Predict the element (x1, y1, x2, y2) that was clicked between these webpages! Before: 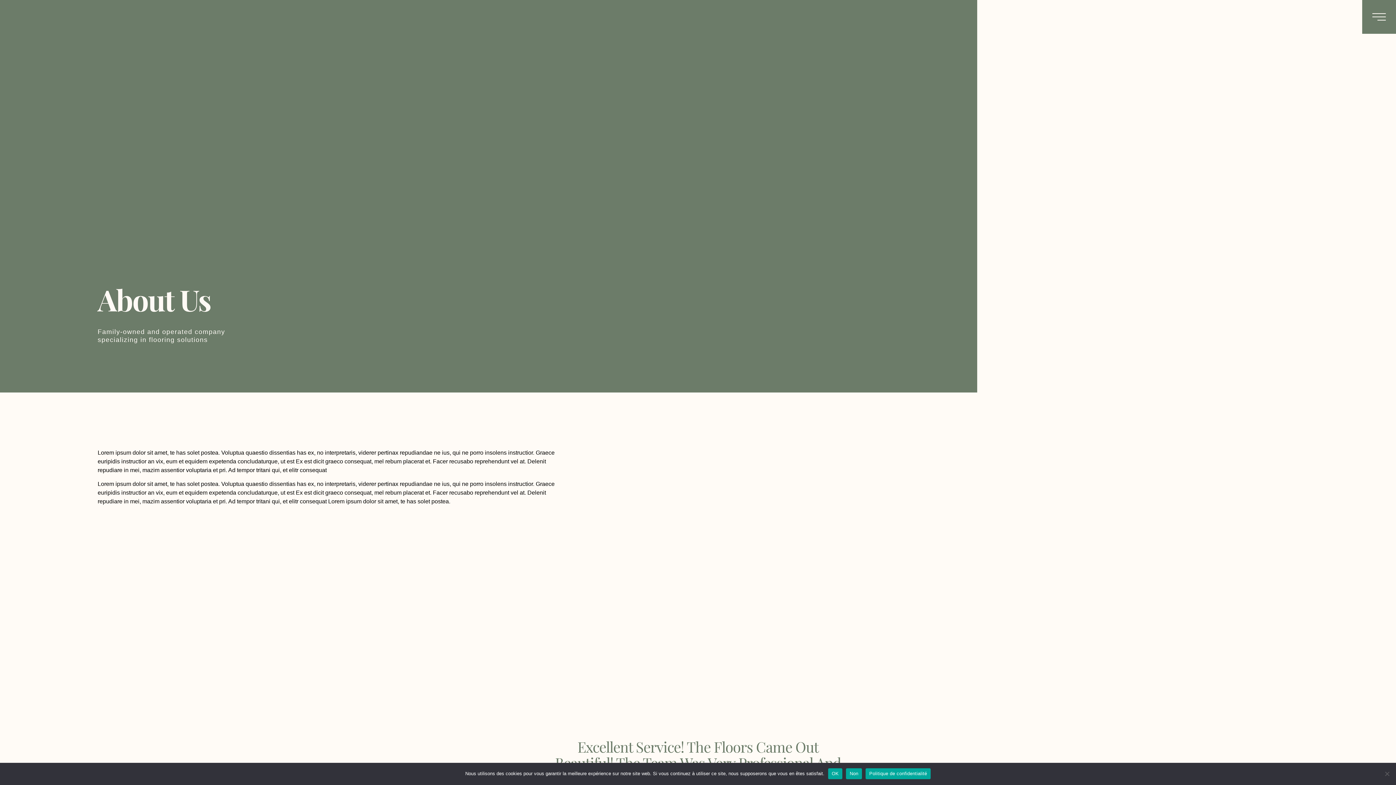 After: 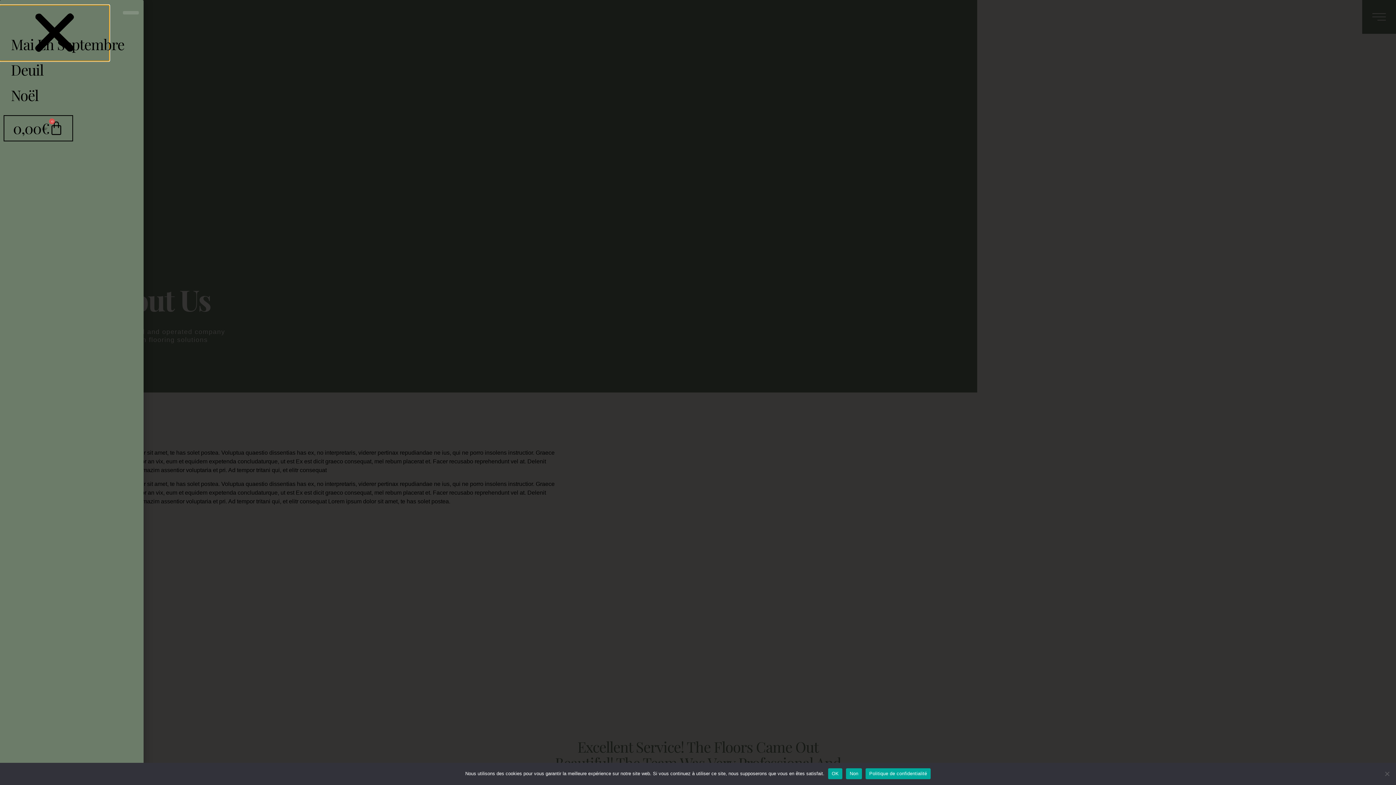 Action: bbox: (1362, 0, 1396, 33)